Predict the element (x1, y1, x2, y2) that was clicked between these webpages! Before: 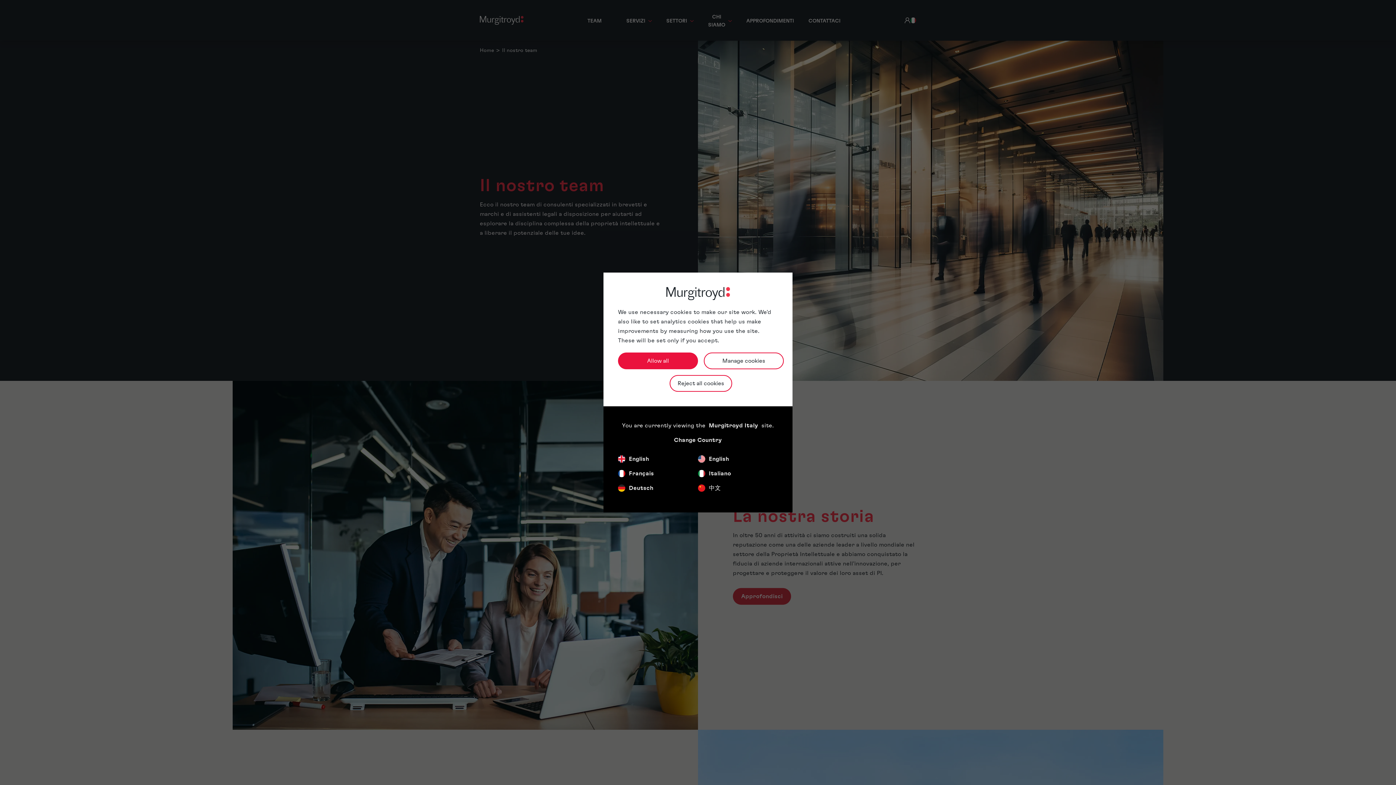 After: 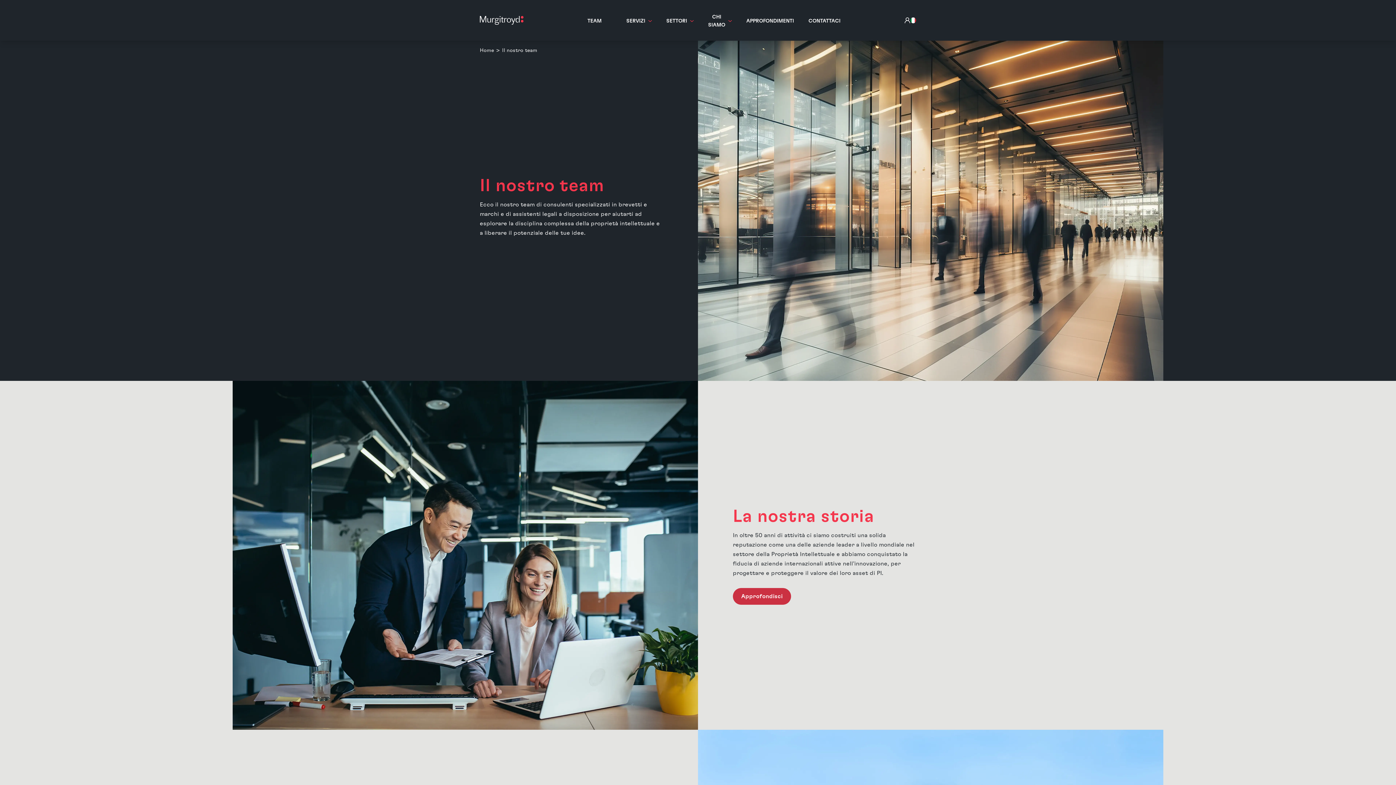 Action: bbox: (618, 352, 698, 369) label: Allow all